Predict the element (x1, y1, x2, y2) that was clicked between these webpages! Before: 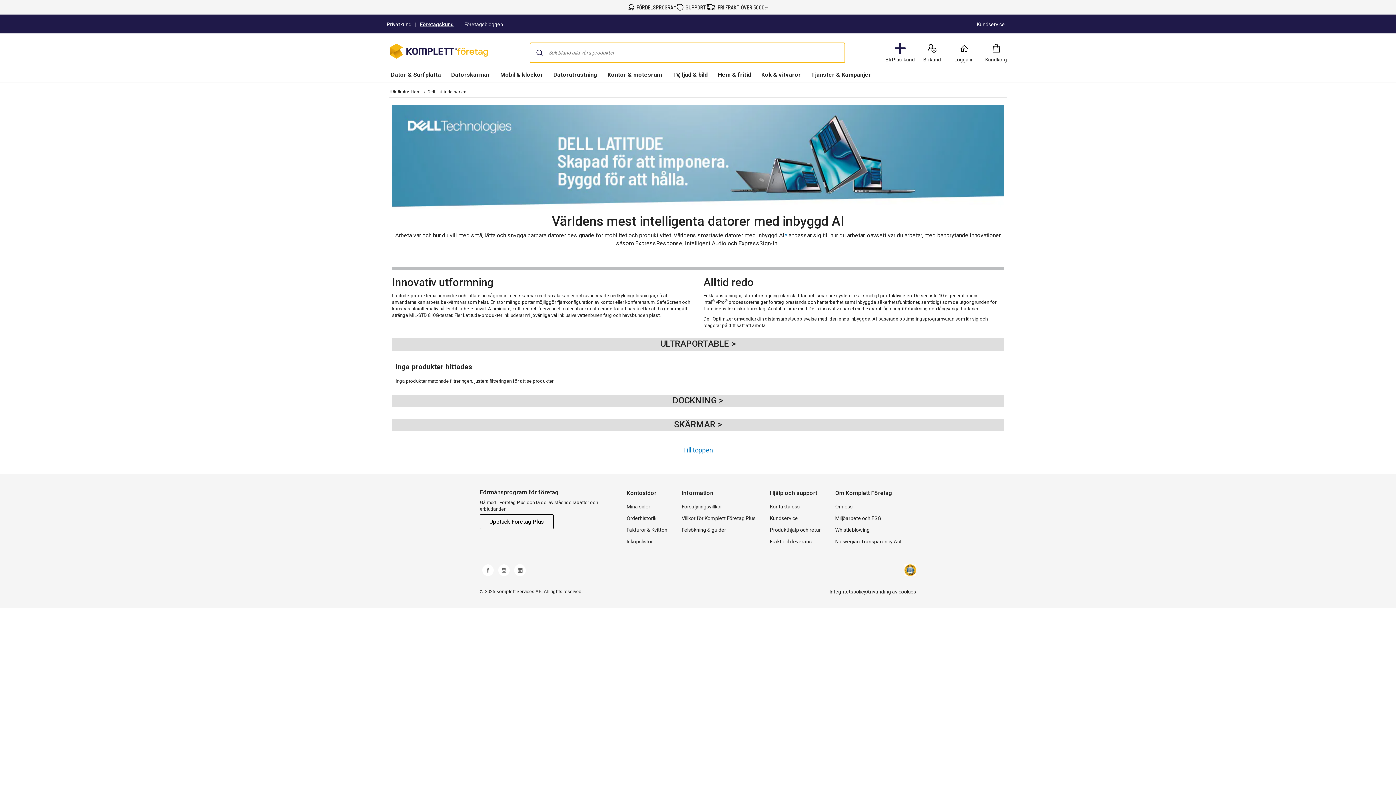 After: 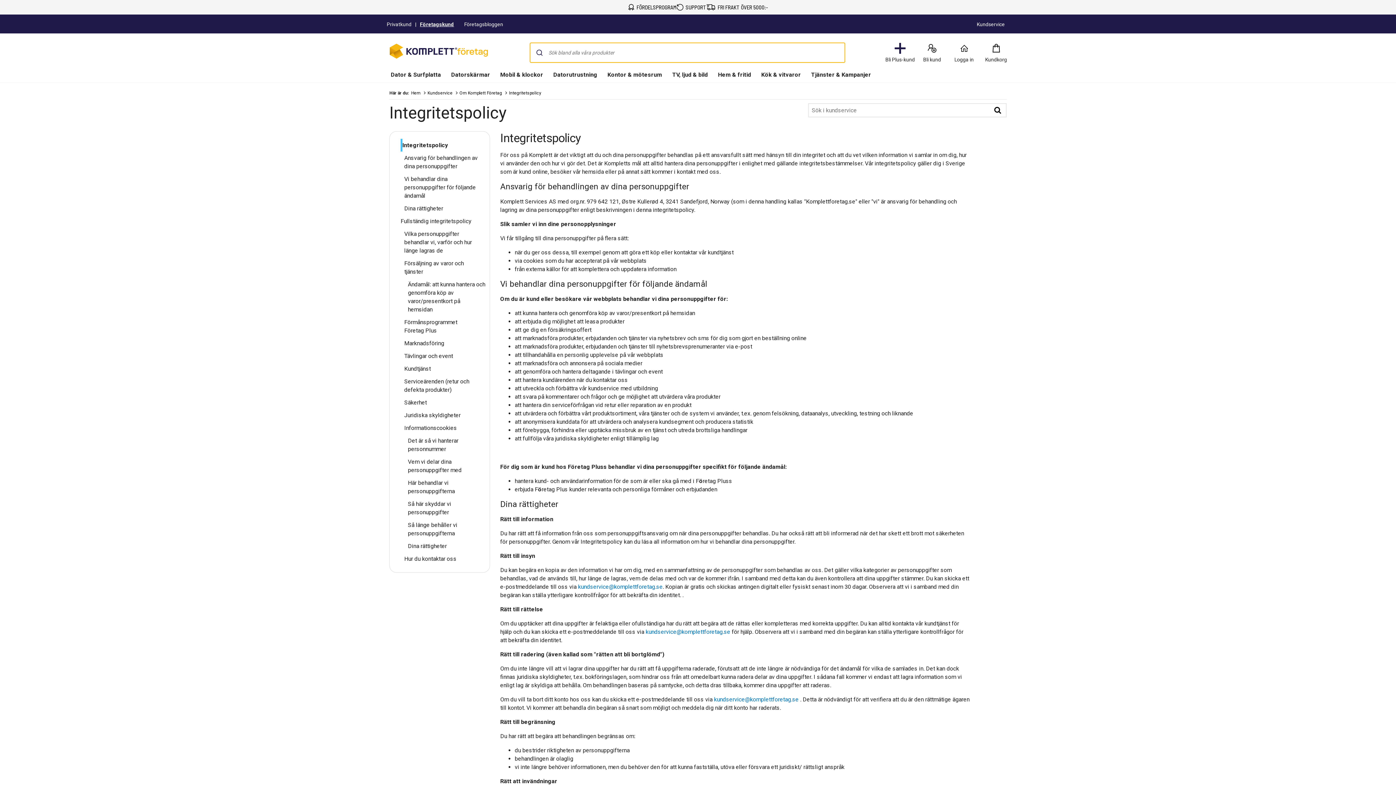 Action: label: Integritetspolicy bbox: (829, 589, 866, 595)